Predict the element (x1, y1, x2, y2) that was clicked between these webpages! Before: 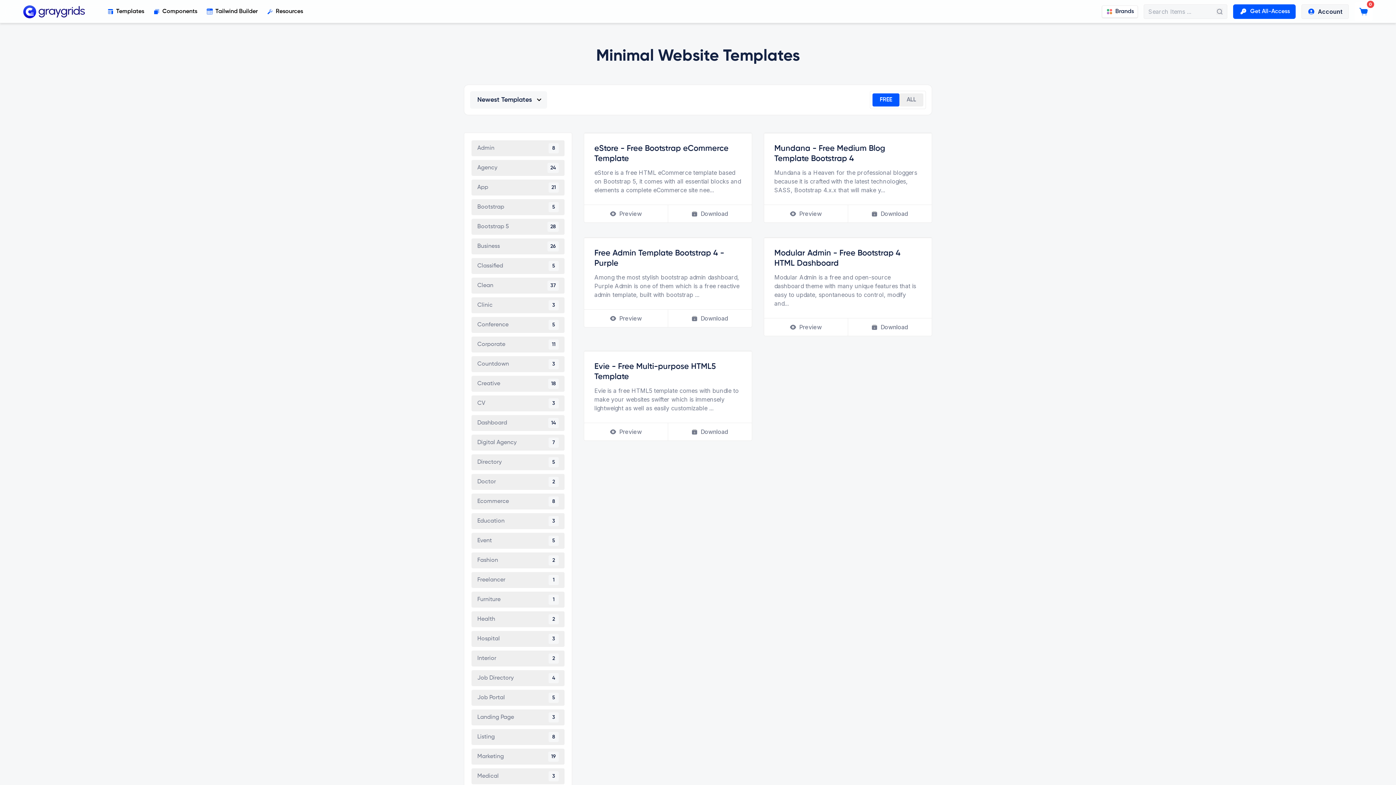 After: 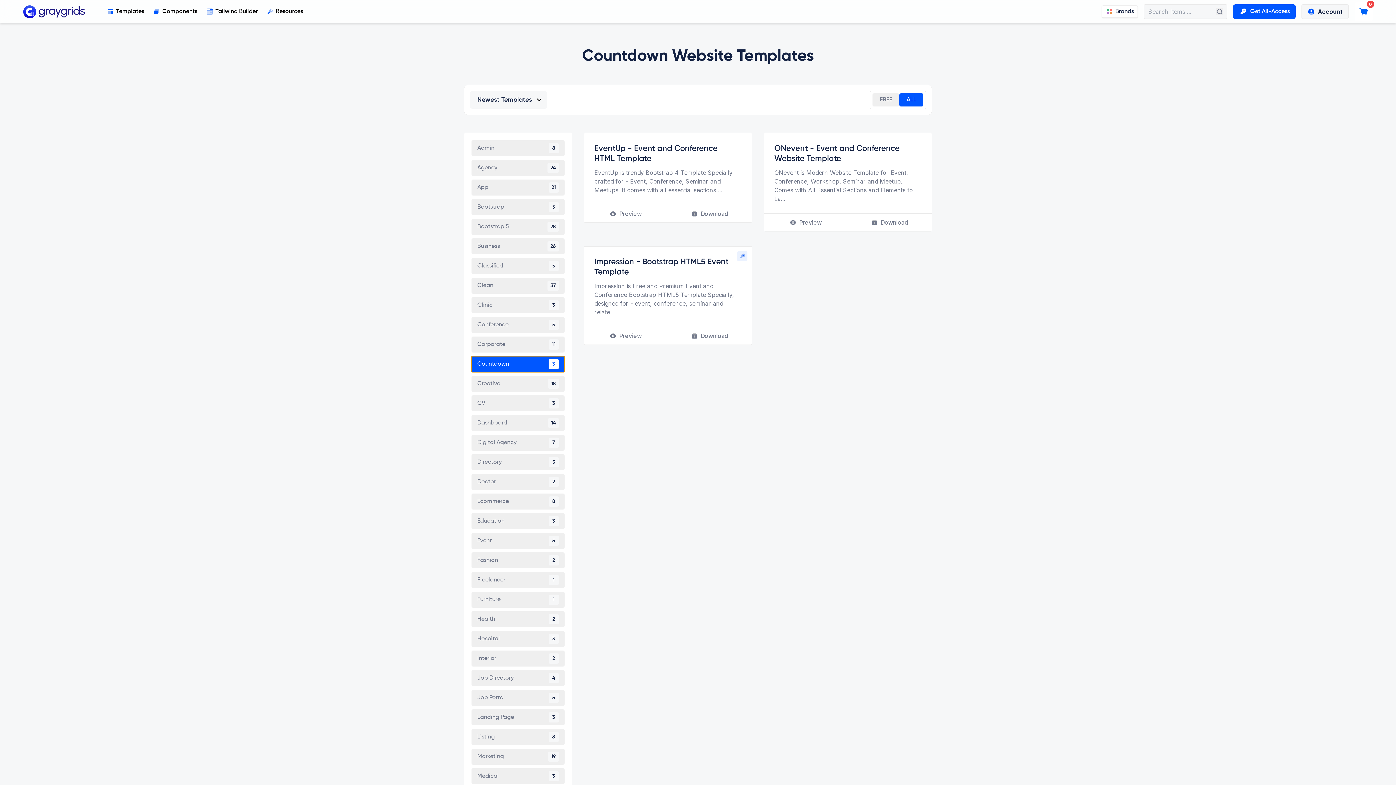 Action: bbox: (471, 356, 564, 372) label: Countdown
3